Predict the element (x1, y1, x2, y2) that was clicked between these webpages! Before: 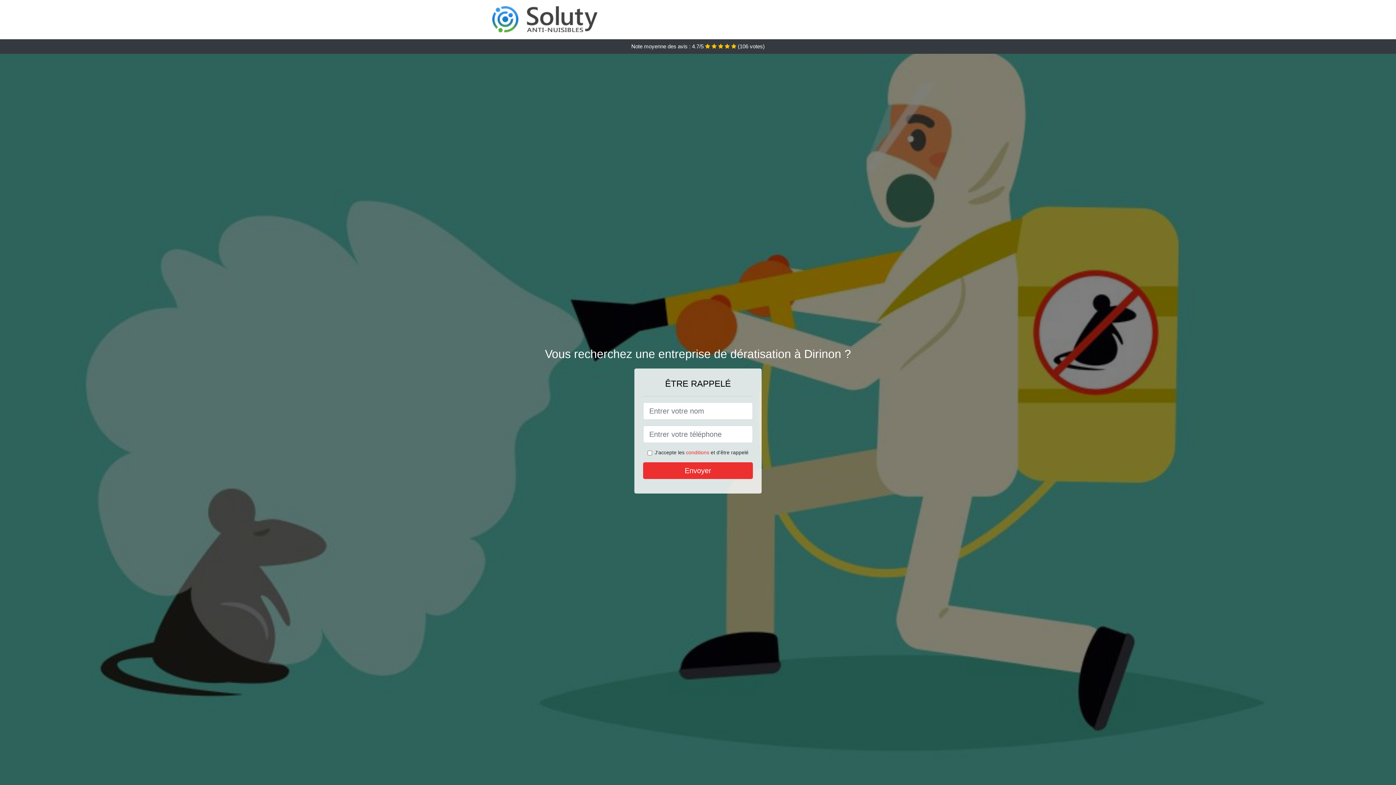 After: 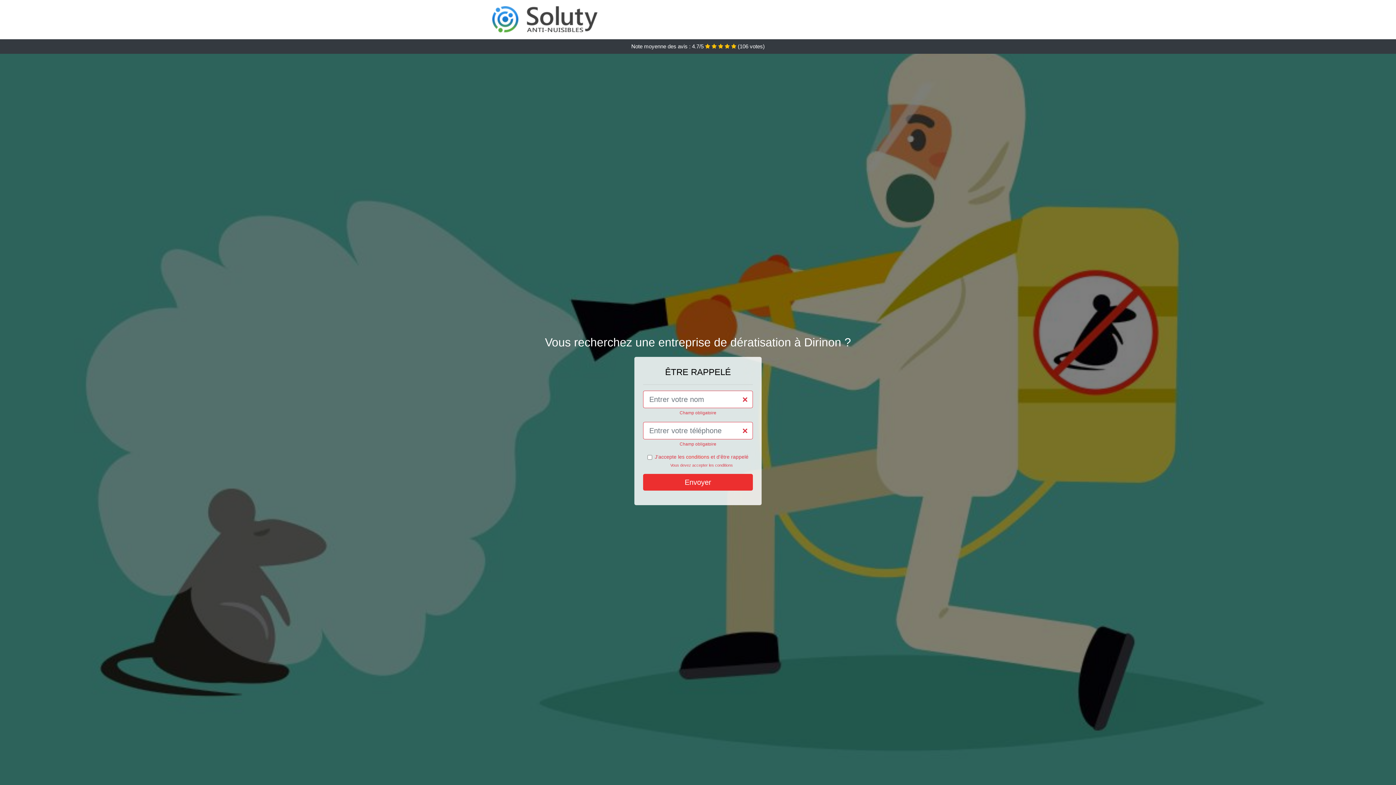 Action: bbox: (643, 462, 753, 479) label: Envoyer